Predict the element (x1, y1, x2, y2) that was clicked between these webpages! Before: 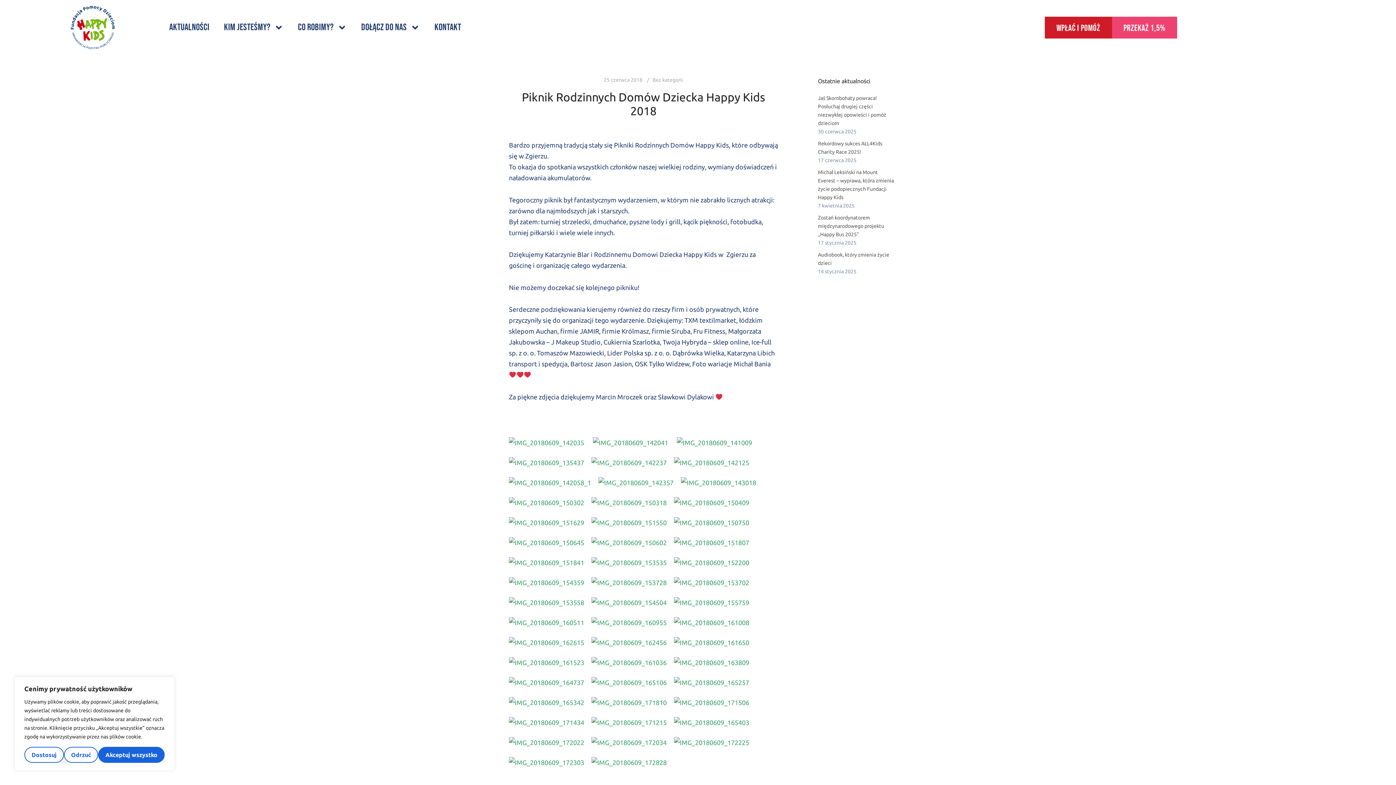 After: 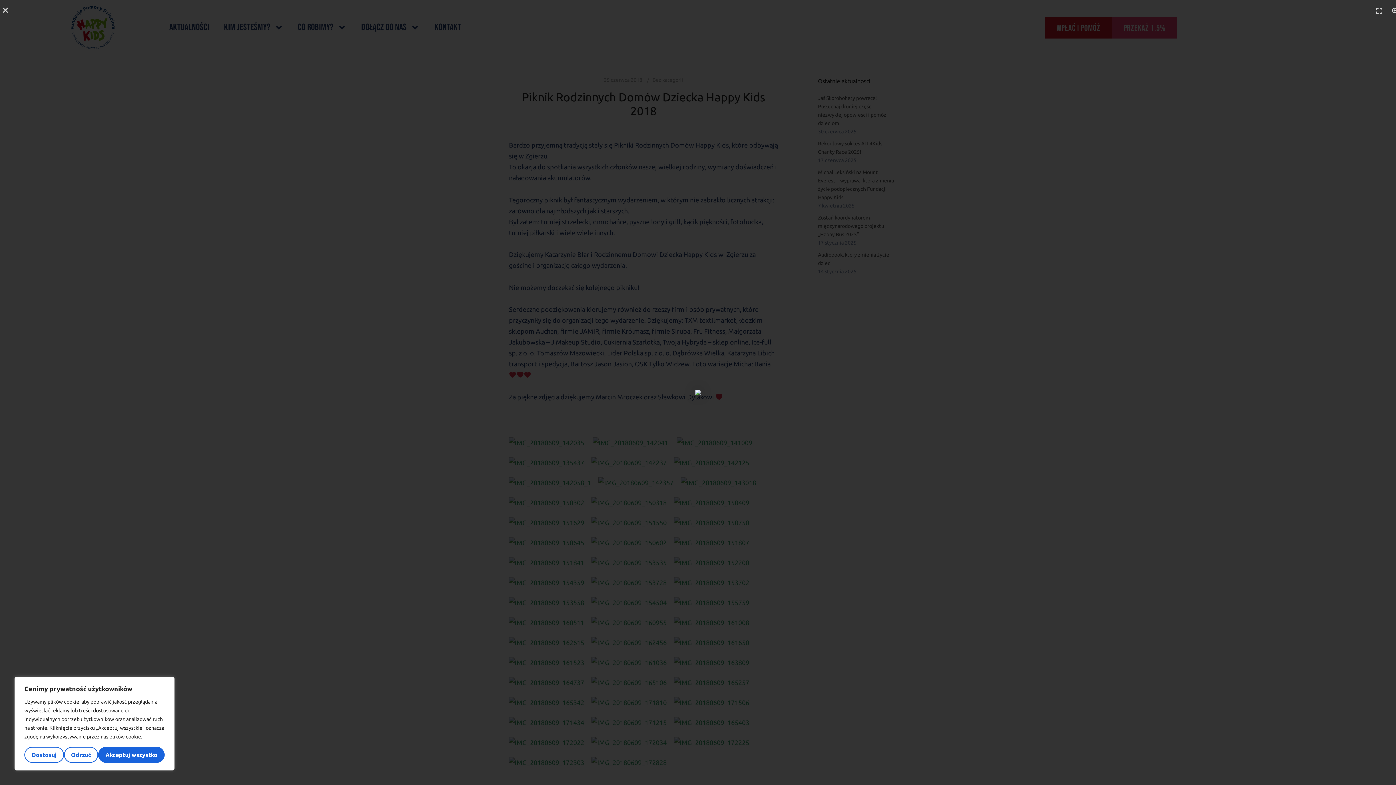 Action: bbox: (591, 559, 674, 566)